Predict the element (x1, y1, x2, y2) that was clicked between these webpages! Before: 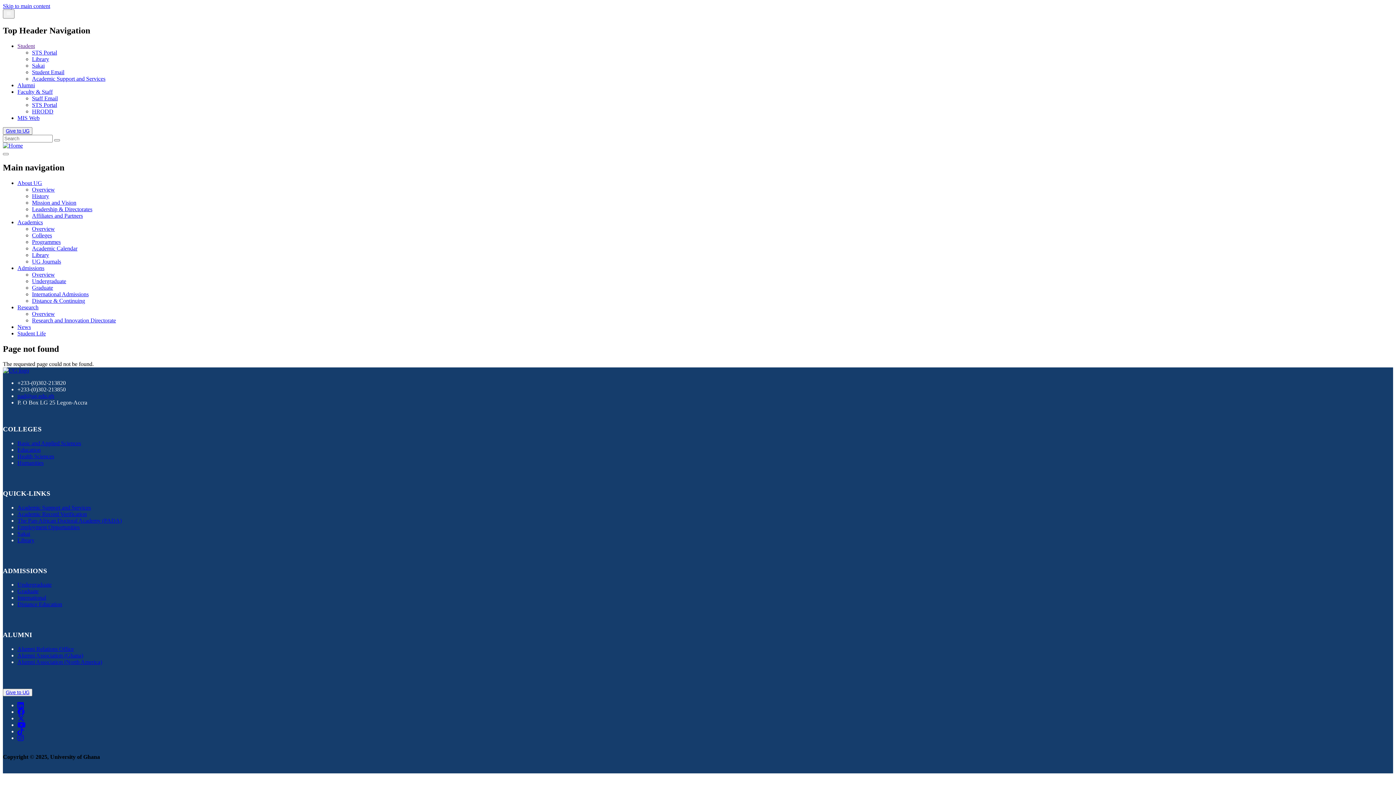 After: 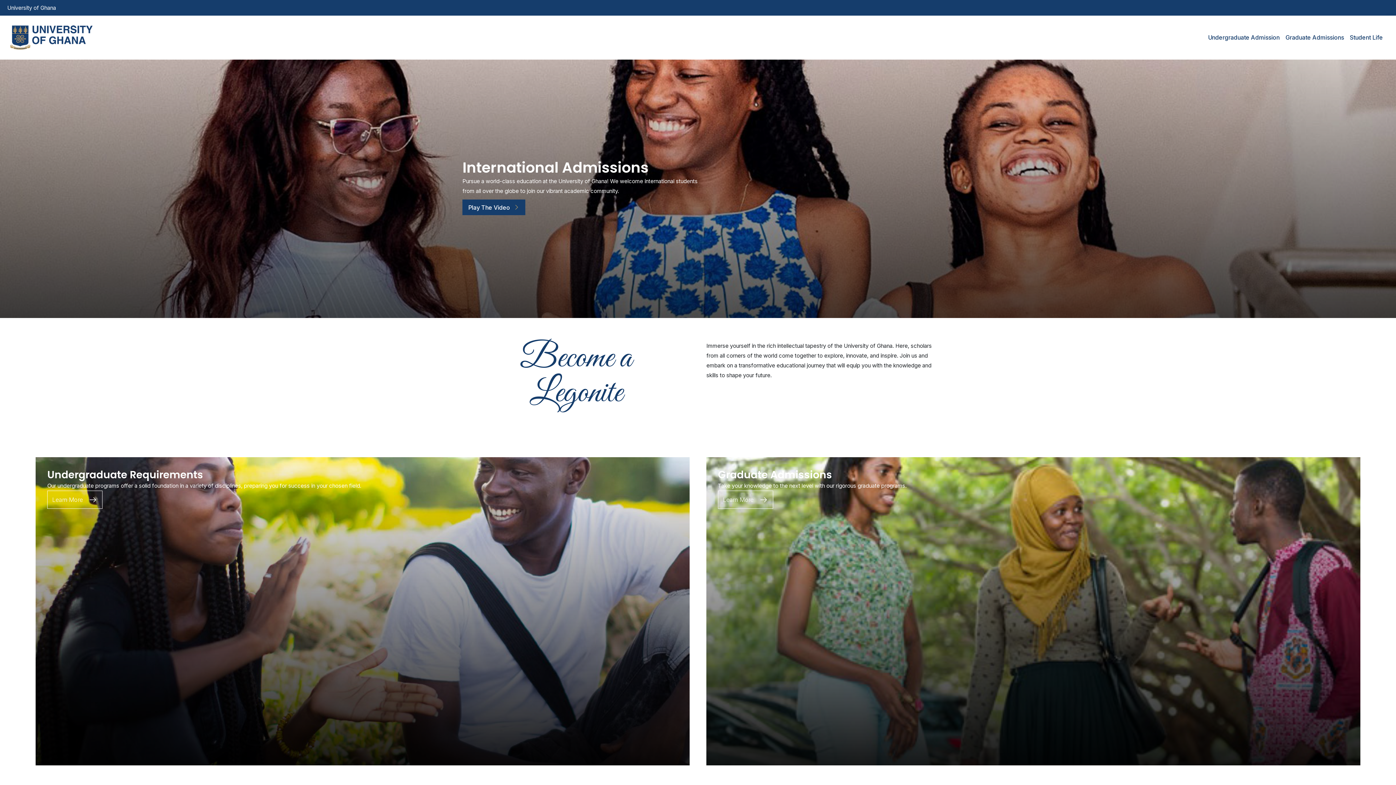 Action: label: International Admissions bbox: (32, 291, 88, 297)